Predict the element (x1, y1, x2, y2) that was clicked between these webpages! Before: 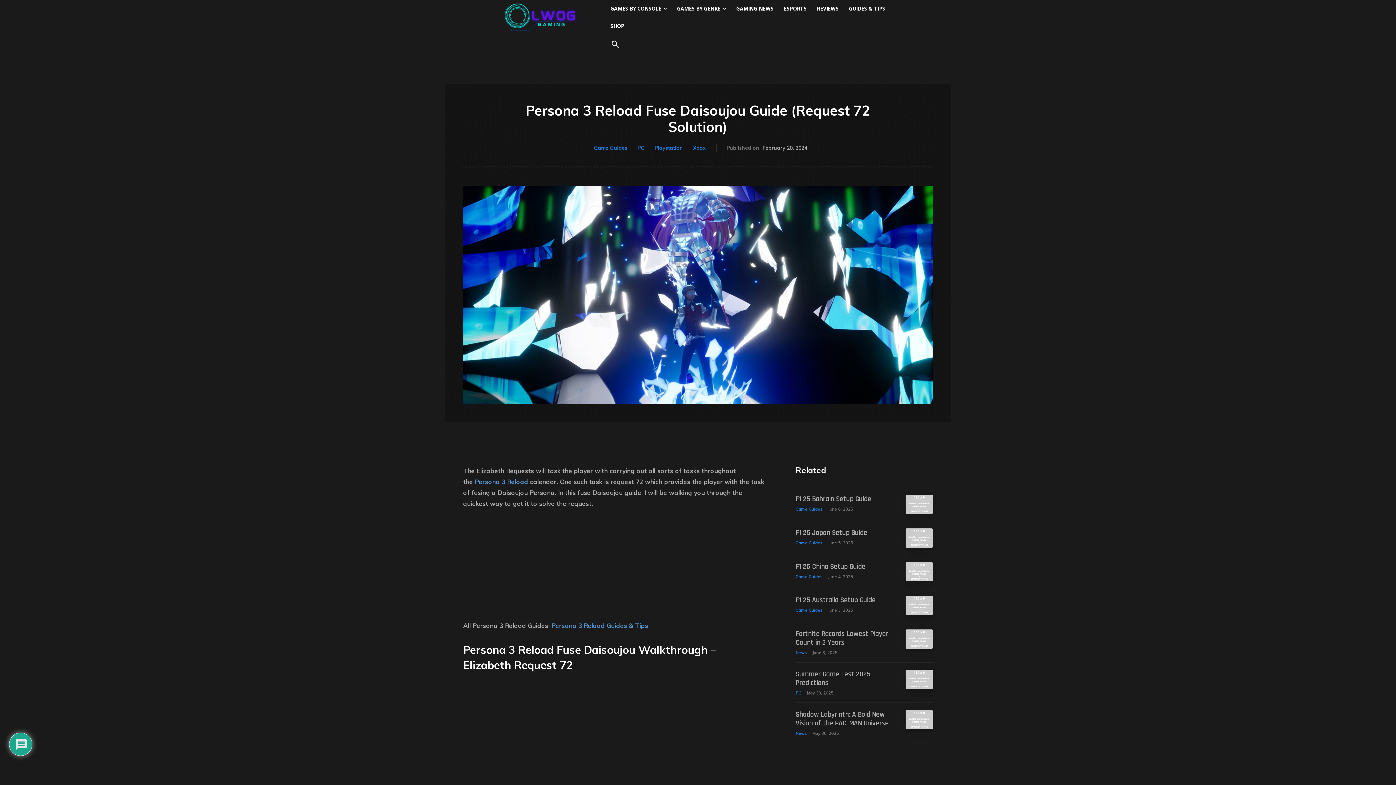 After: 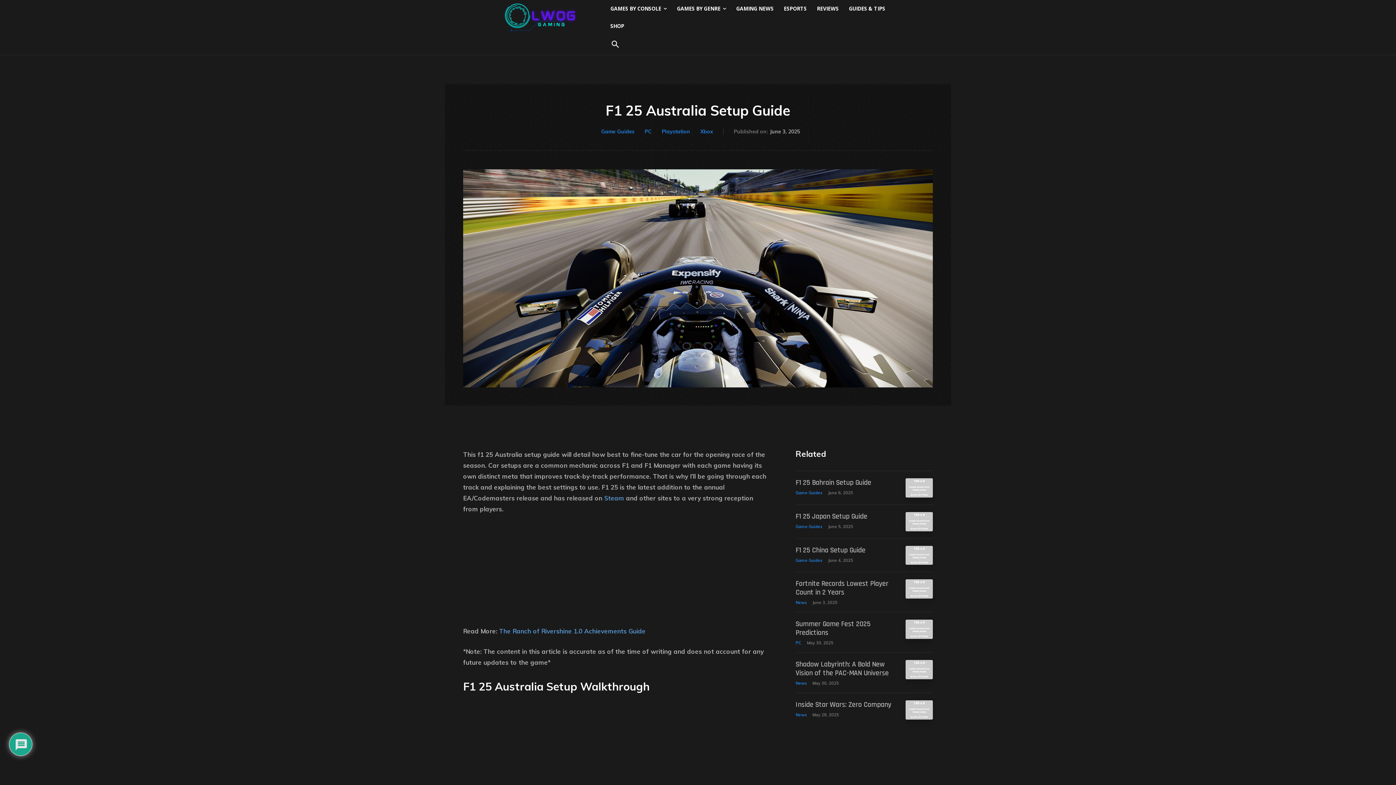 Action: bbox: (795, 595, 875, 605) label: F1 25 Australia Setup Guide